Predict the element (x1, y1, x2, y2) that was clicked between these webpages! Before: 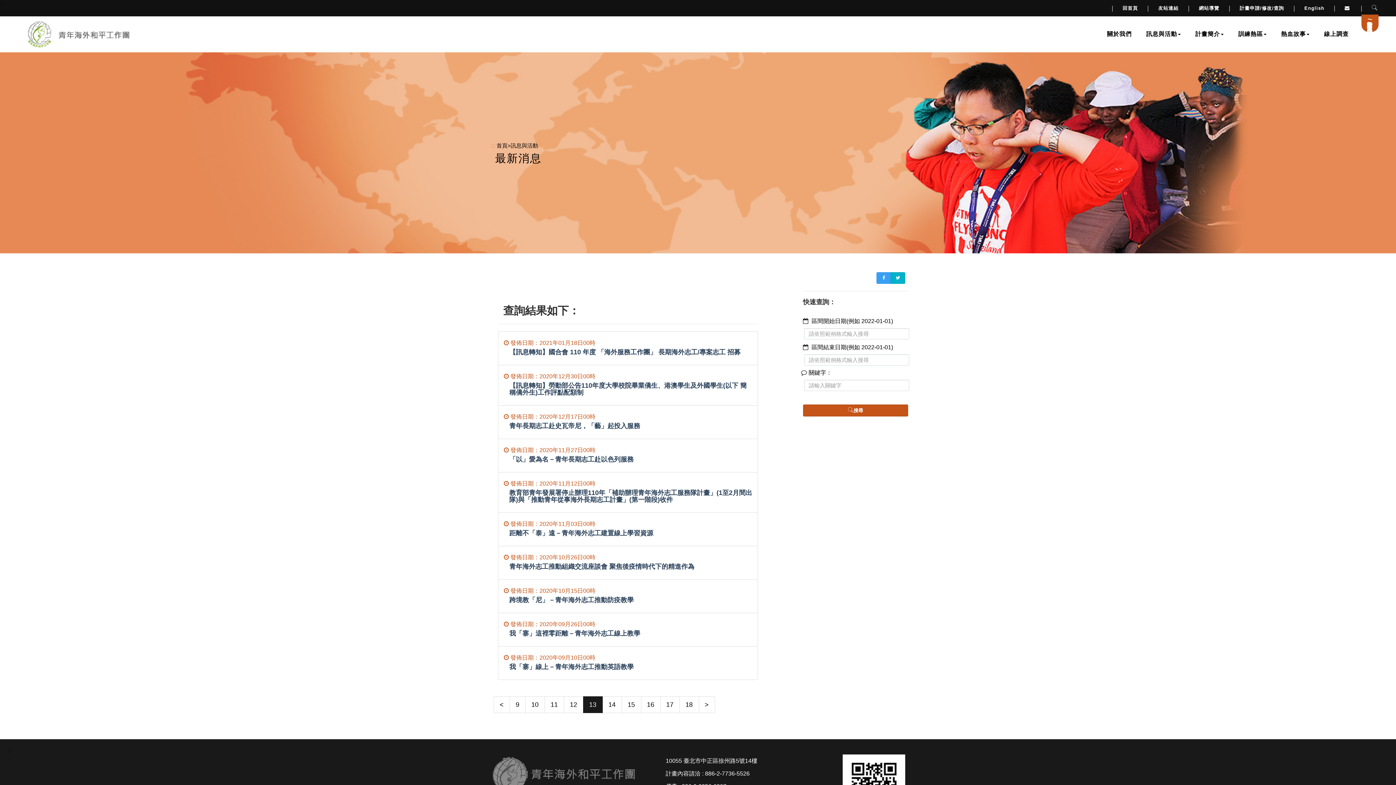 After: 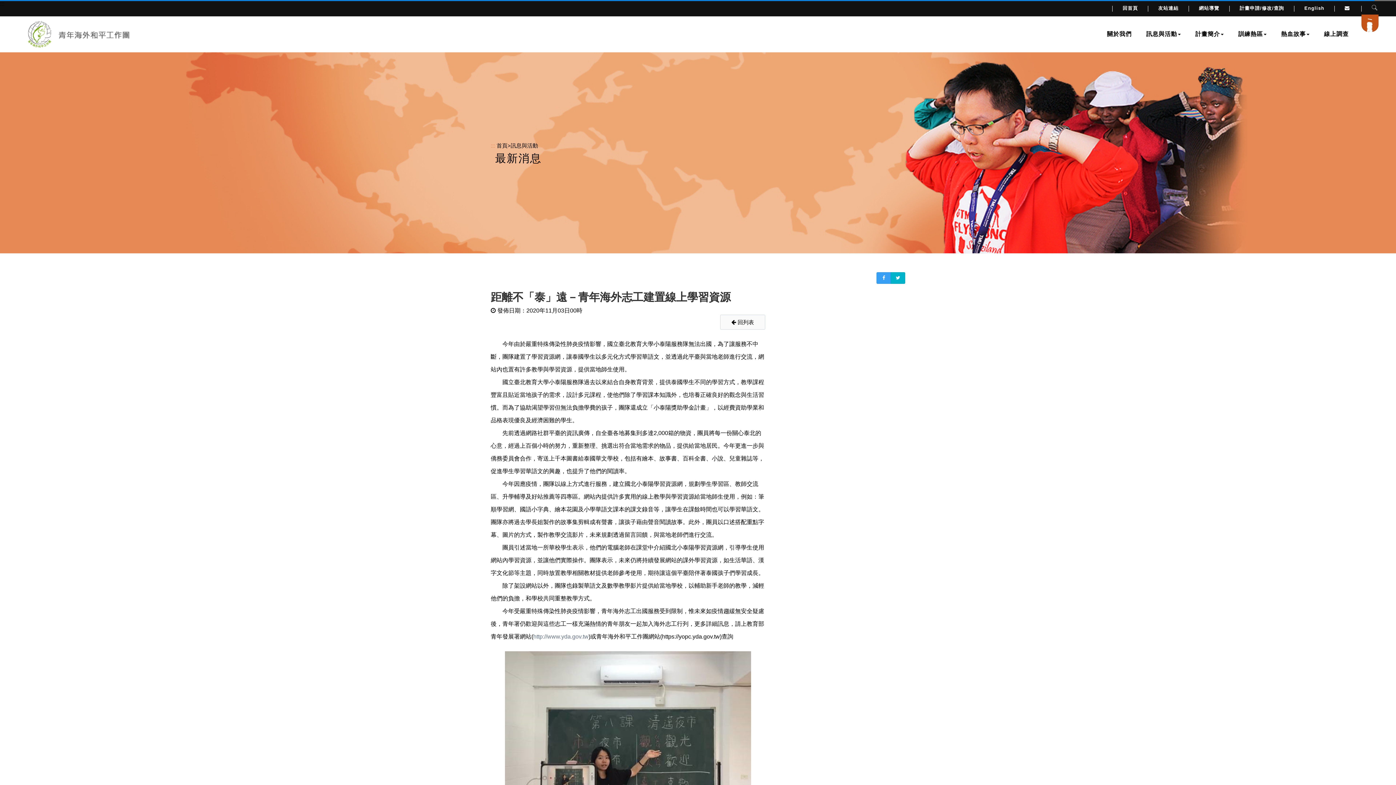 Action: bbox: (498, 512, 758, 546) label:  發佈日期：2020年11月03日00時
距離不「泰」遠－青年海外志工建置線上學習資源